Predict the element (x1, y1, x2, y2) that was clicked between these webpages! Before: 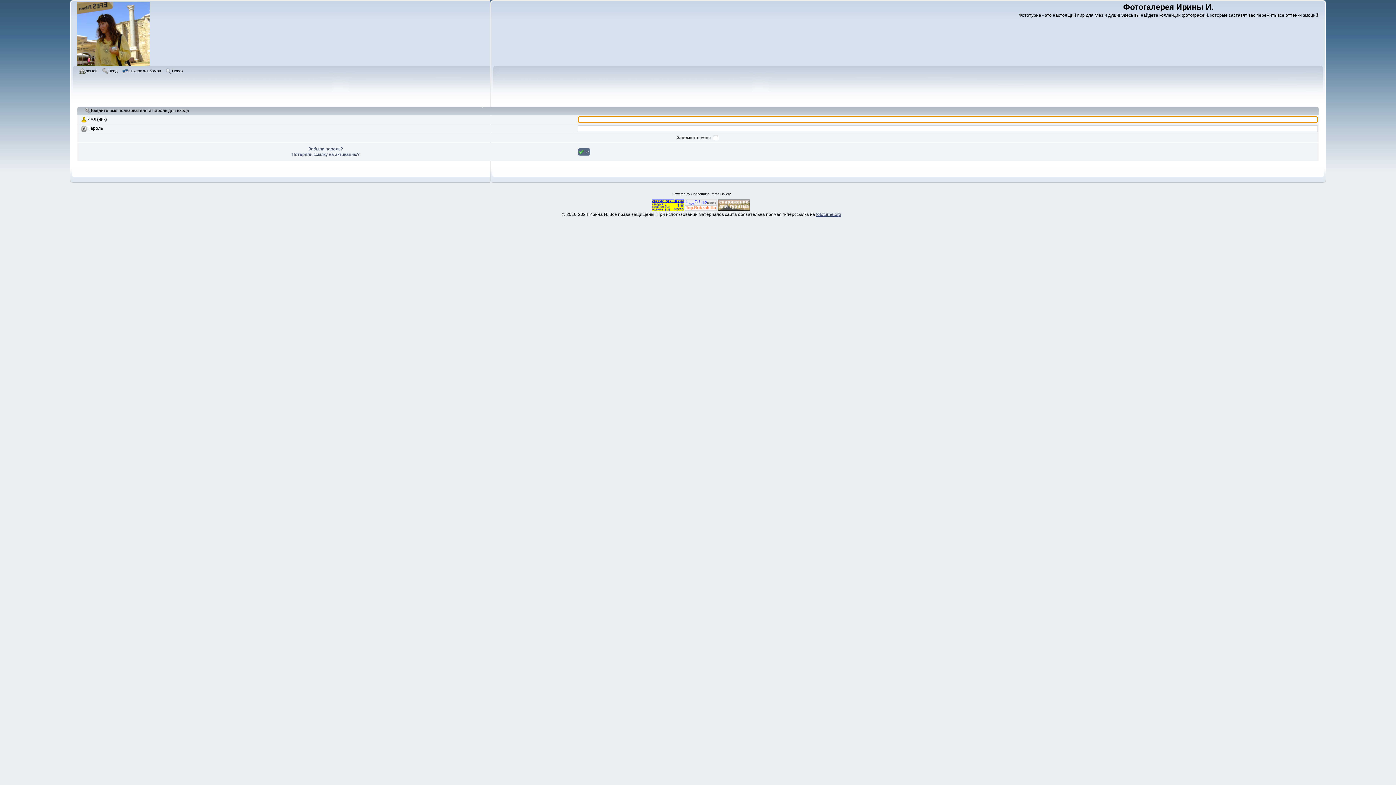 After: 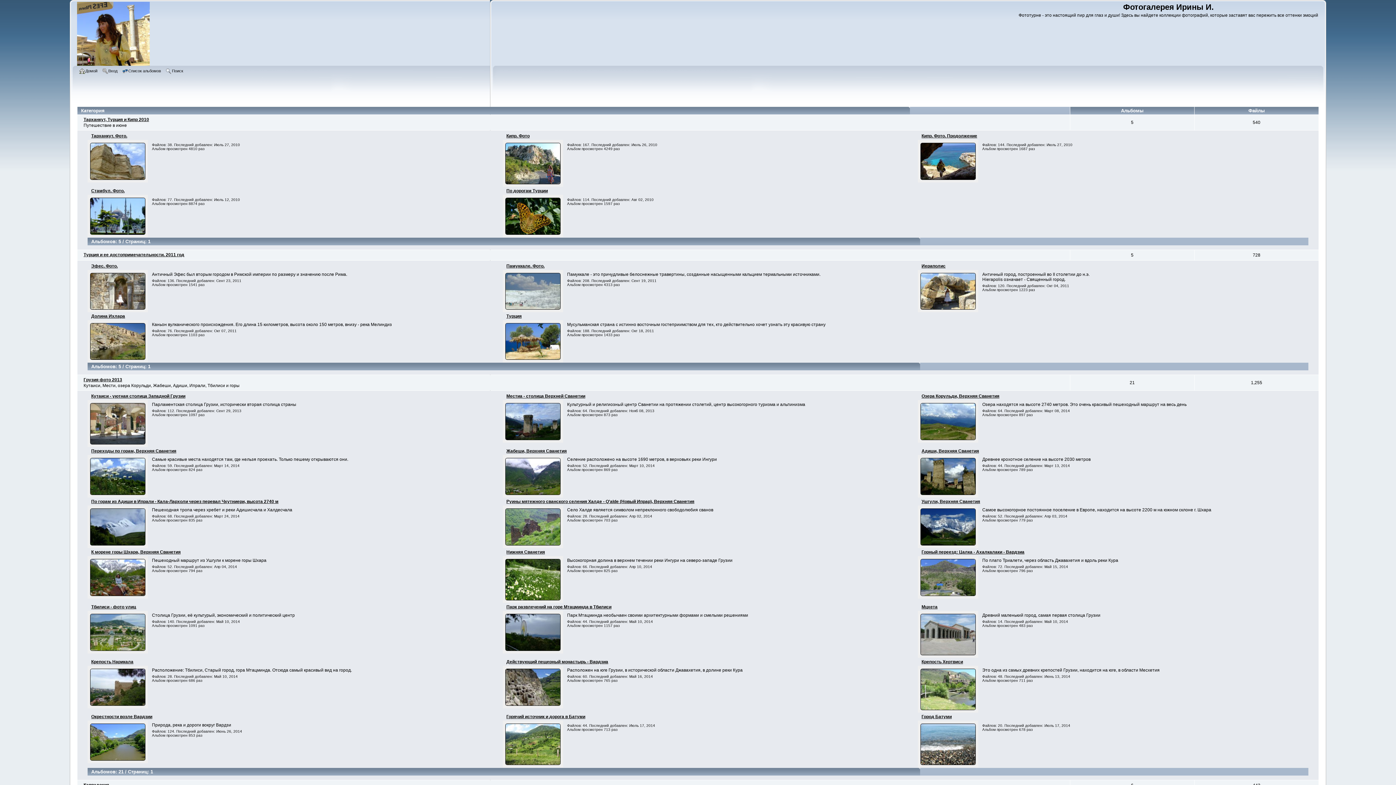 Action: bbox: (122, 67, 162, 75) label: Список альбомов